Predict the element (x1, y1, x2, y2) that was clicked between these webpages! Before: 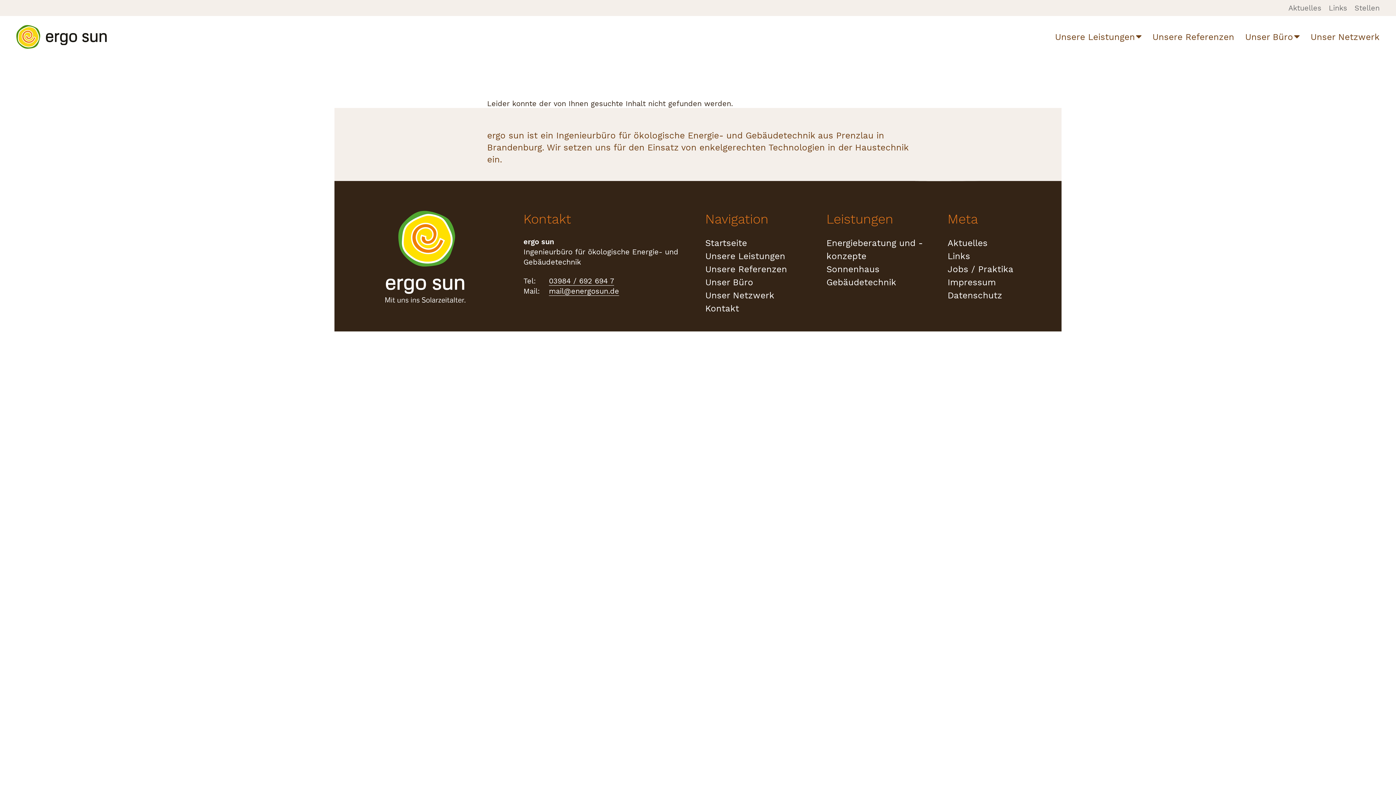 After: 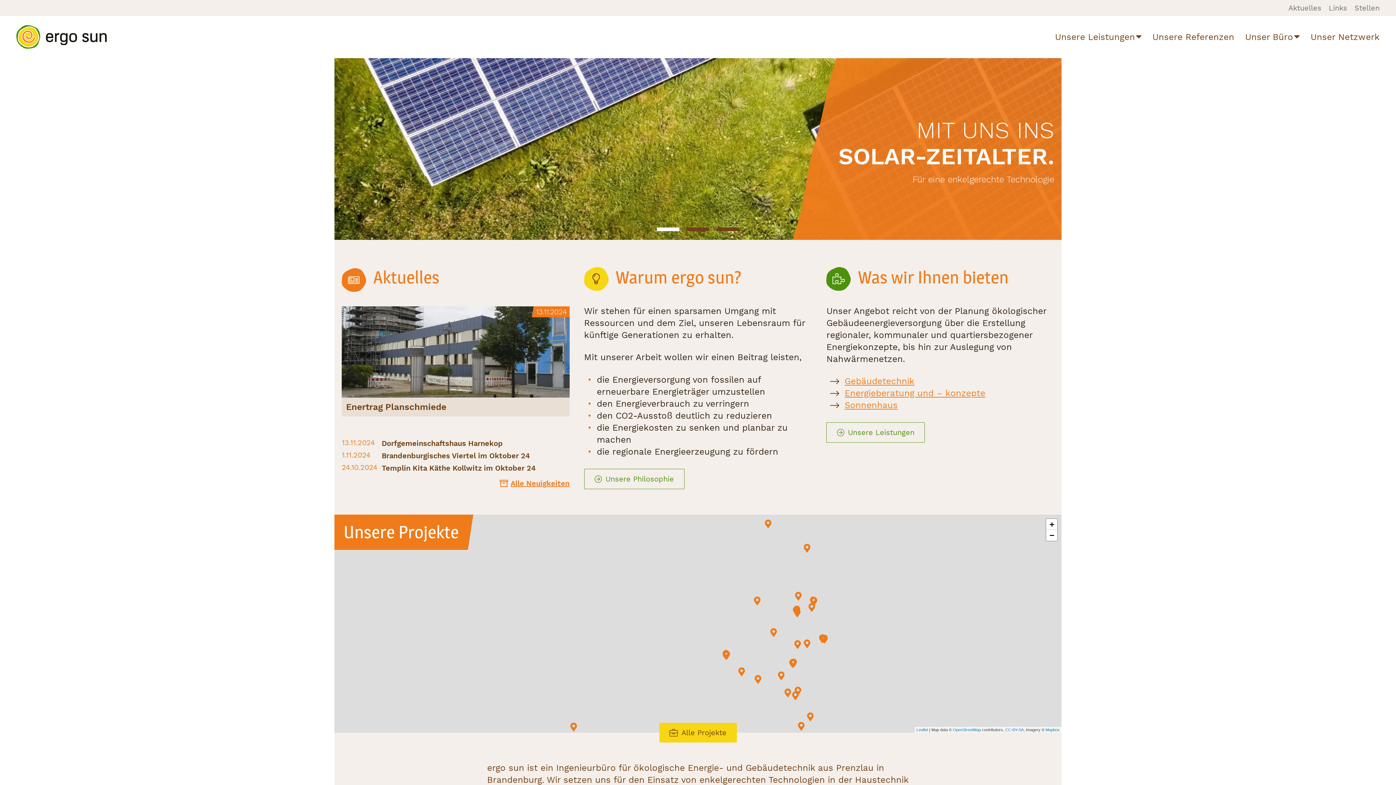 Action: bbox: (16, 25, 125, 48)